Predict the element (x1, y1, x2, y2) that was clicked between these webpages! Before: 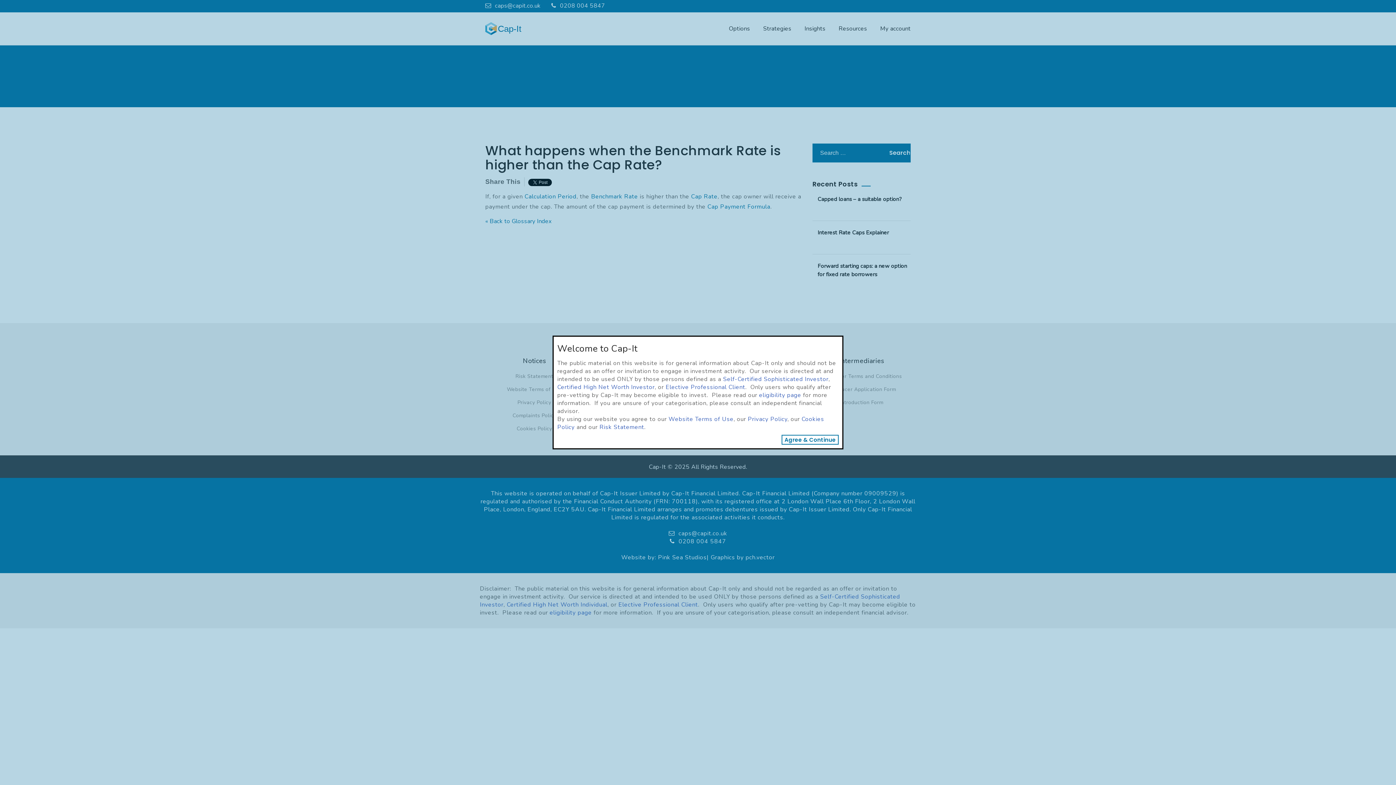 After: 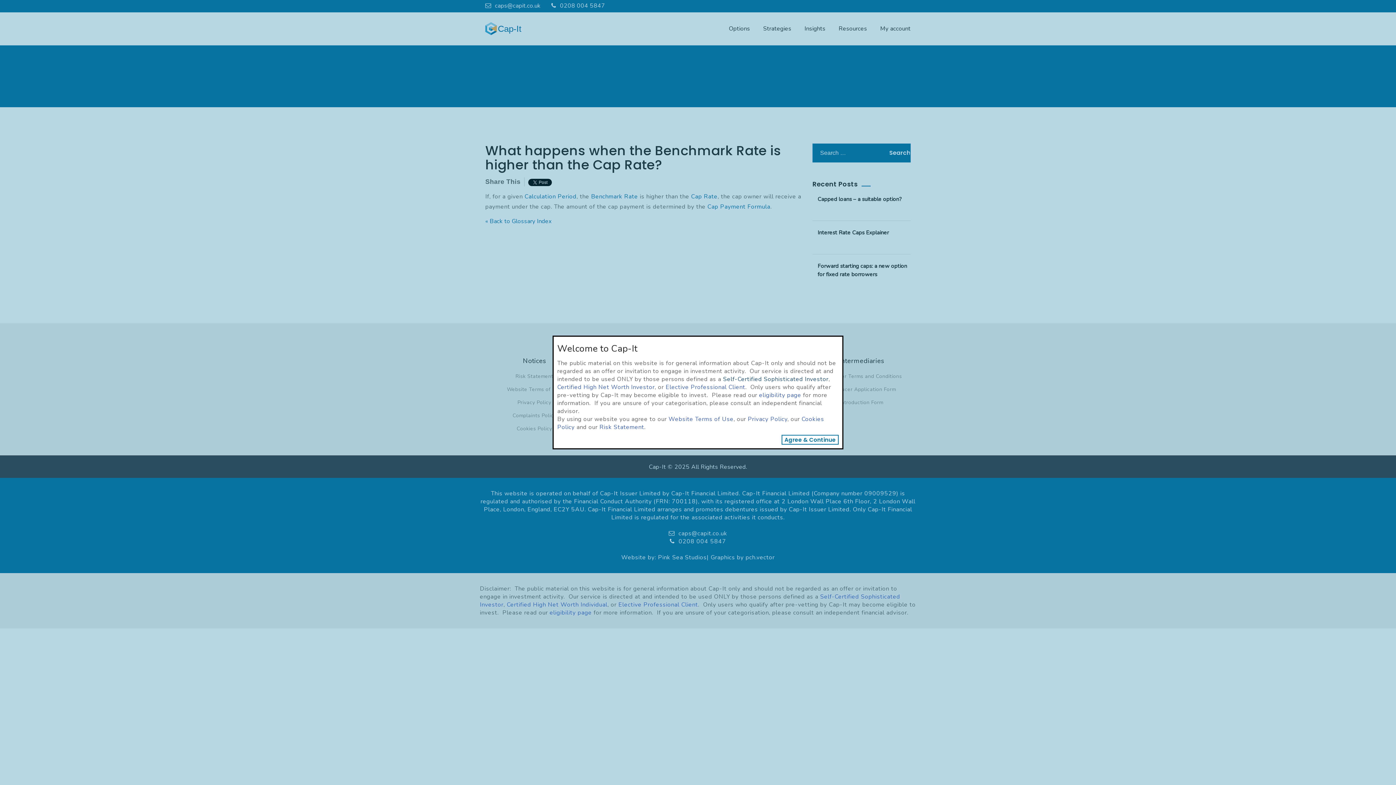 Action: bbox: (723, 375, 828, 383) label: Self-Certified Sophisticated Investor